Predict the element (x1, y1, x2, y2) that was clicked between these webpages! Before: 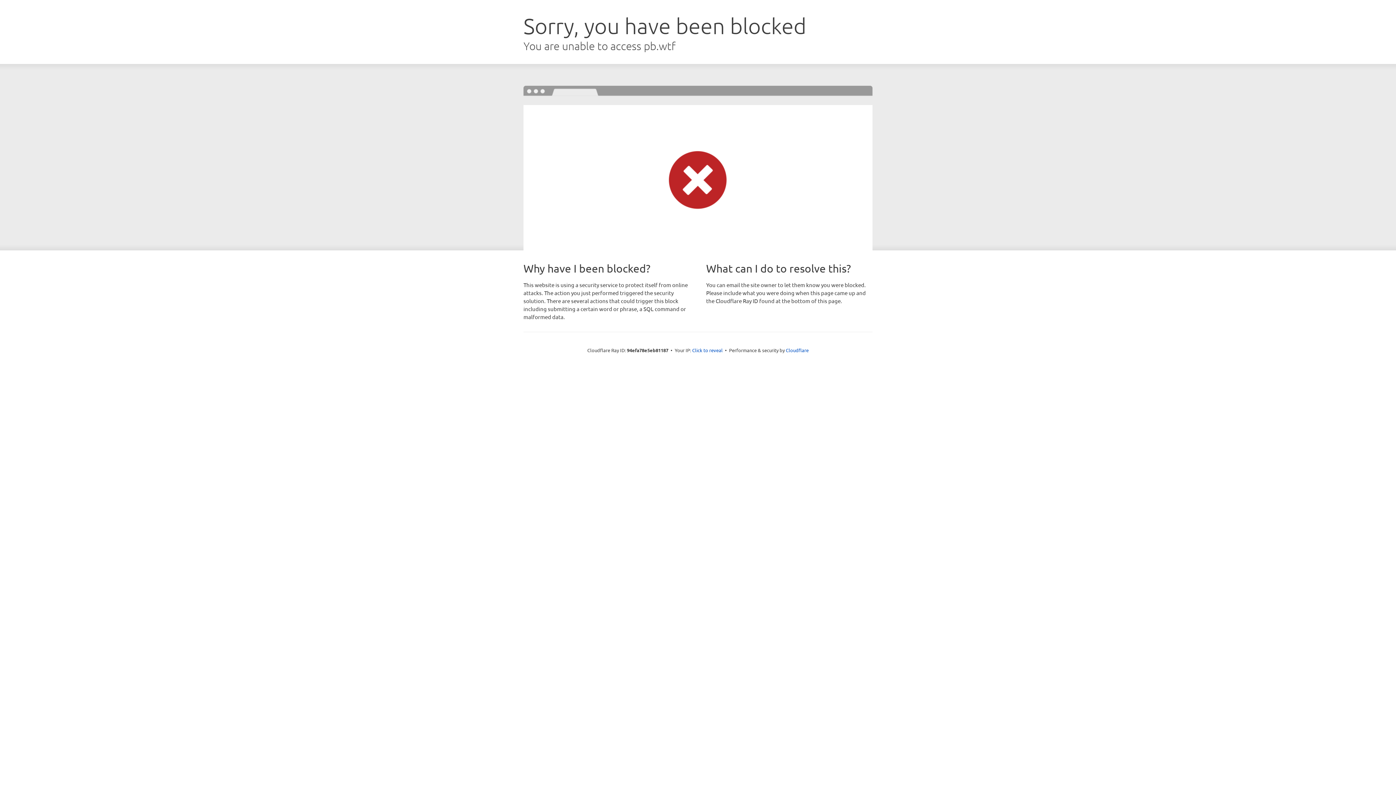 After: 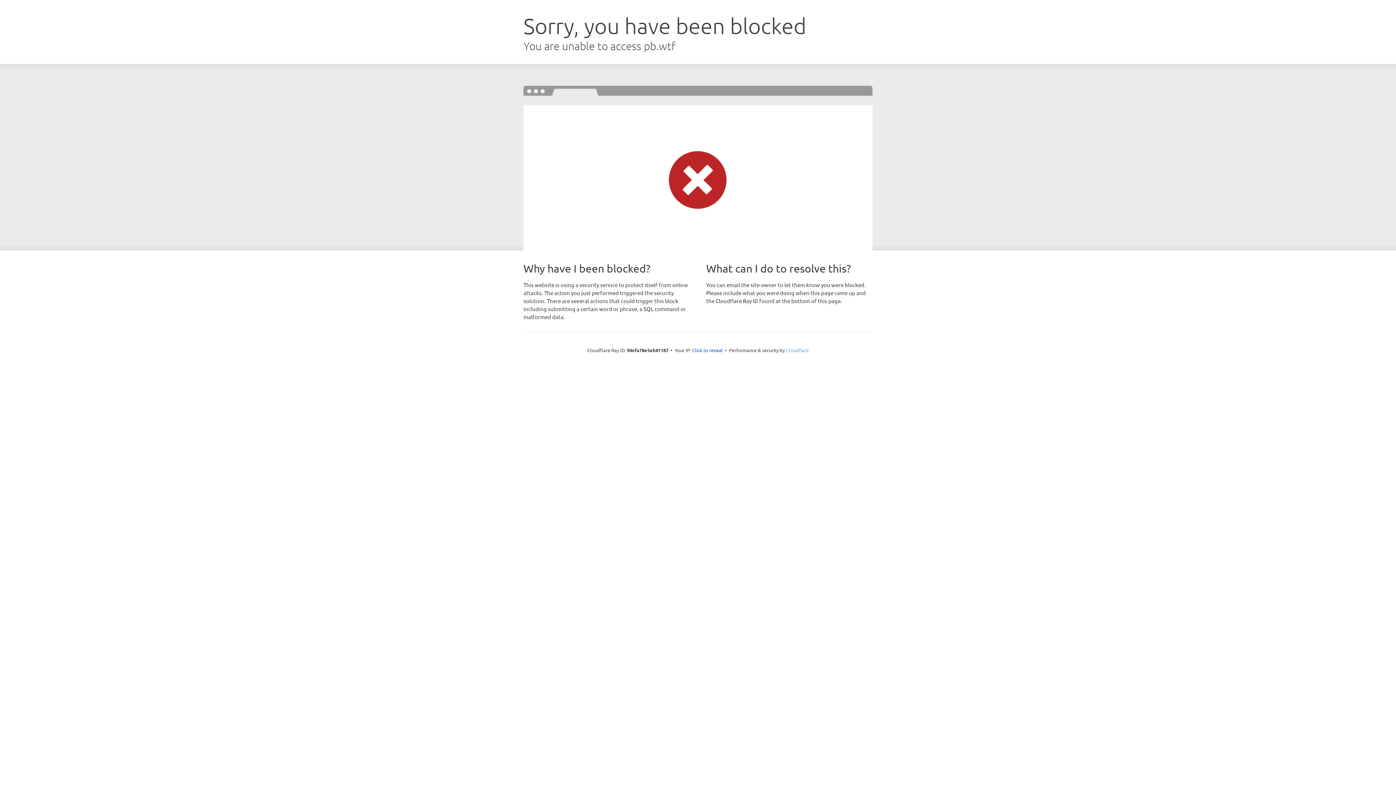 Action: bbox: (786, 347, 808, 353) label: Cloudflare